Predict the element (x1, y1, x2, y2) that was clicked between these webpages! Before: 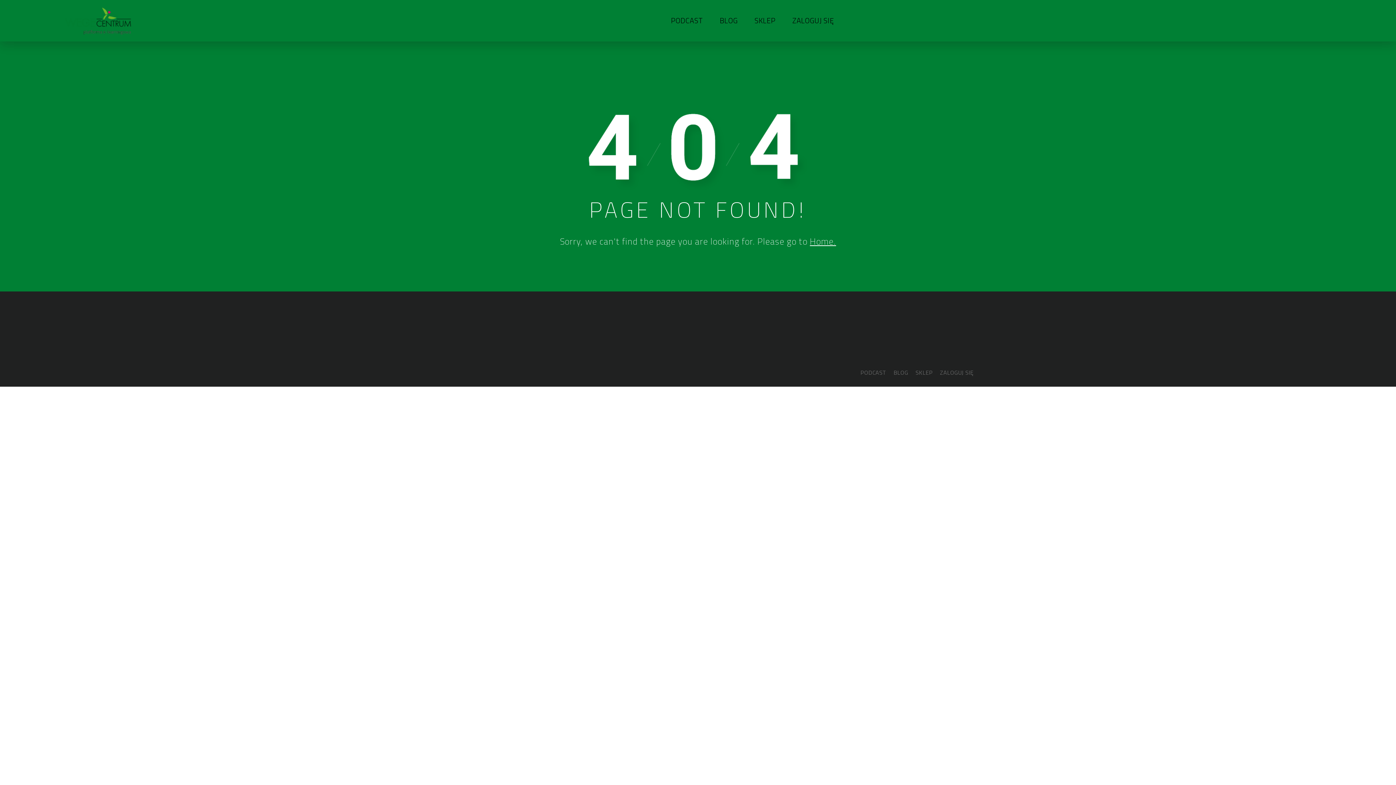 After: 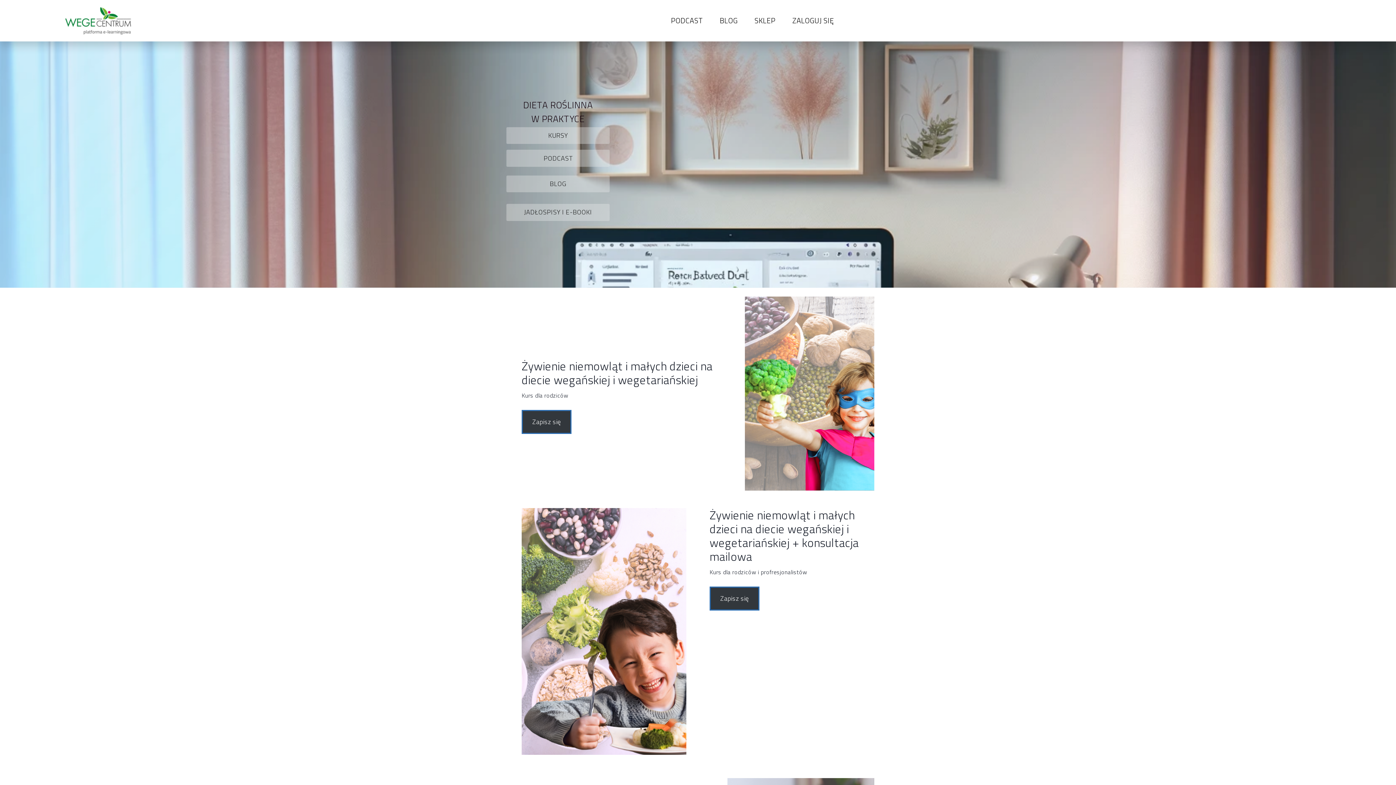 Action: bbox: (61, 15, 138, 24)